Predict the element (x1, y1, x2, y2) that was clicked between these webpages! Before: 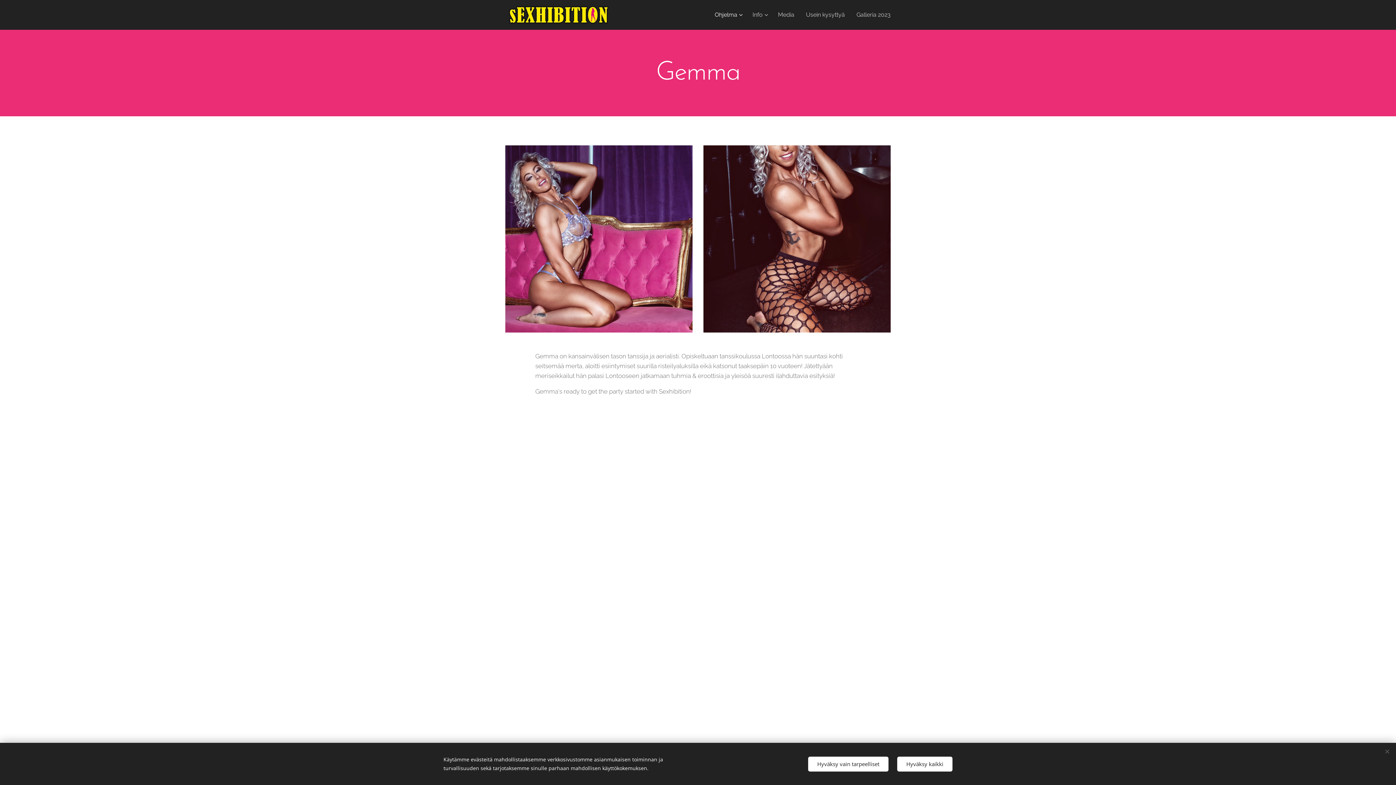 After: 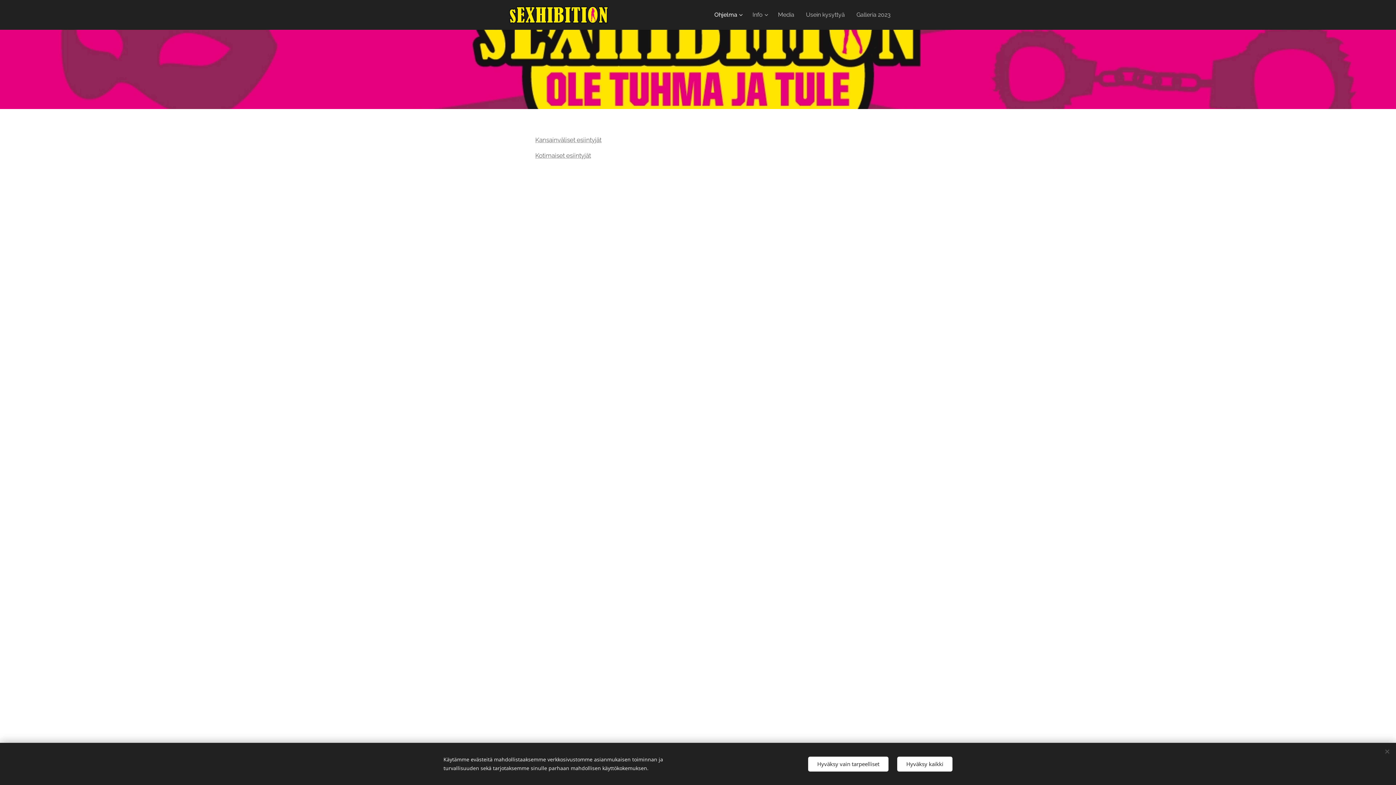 Action: label: Ohjelma bbox: (713, 5, 746, 24)